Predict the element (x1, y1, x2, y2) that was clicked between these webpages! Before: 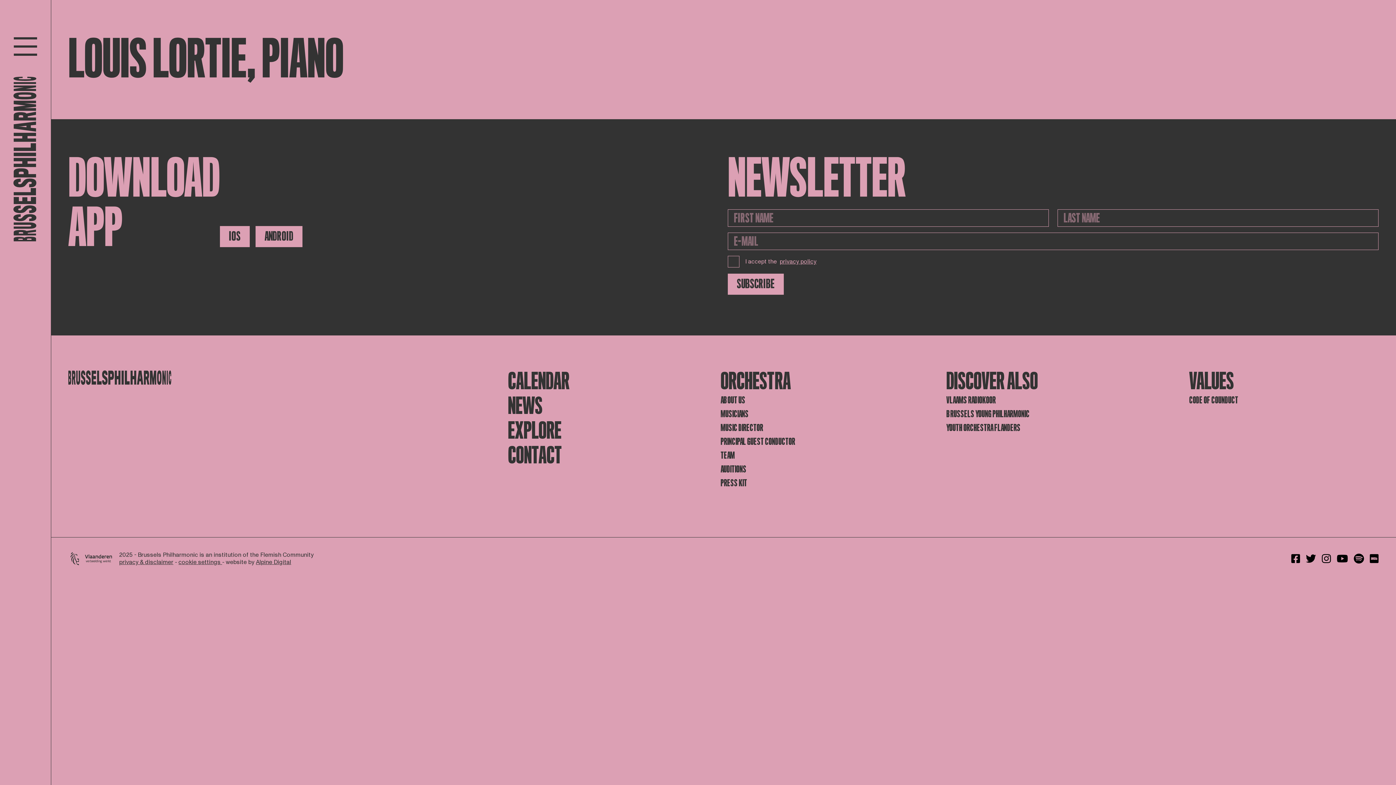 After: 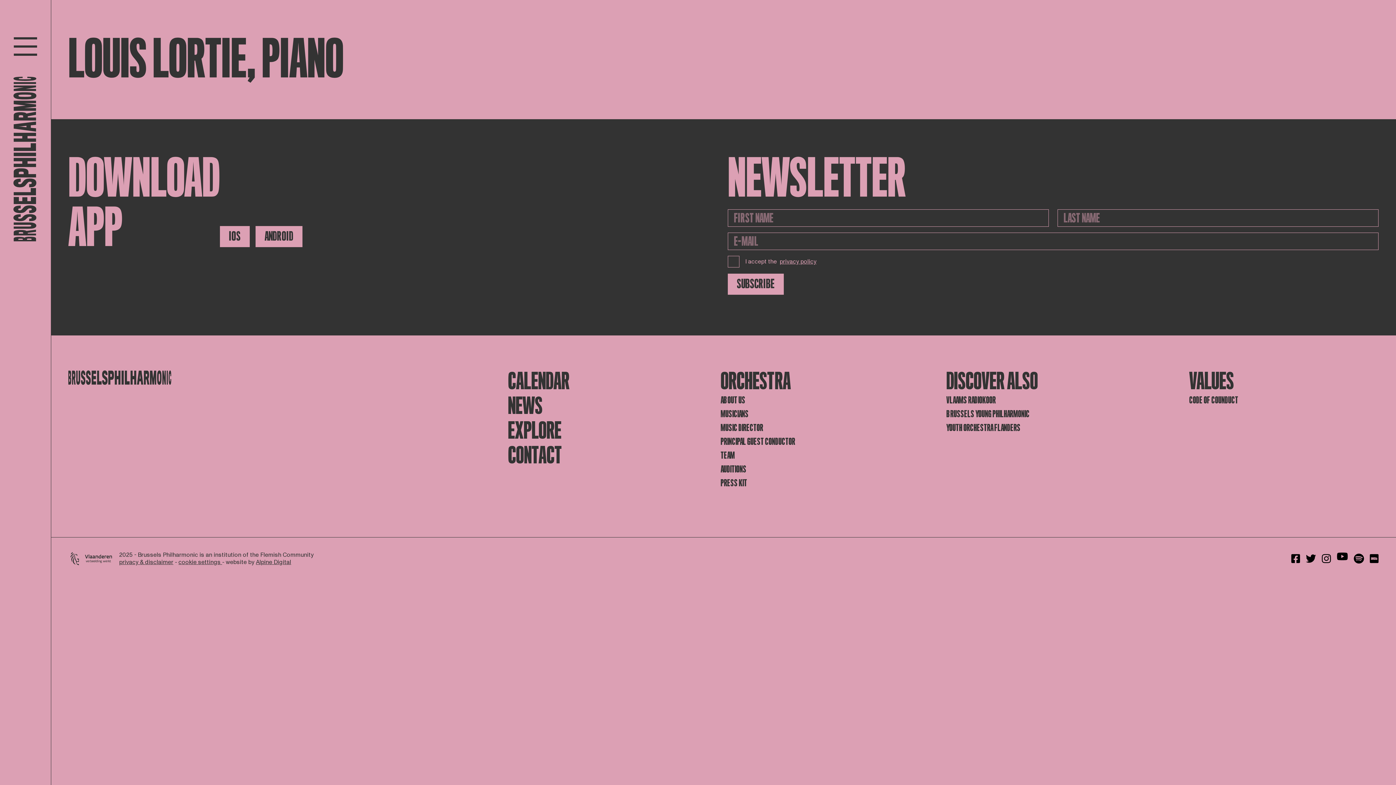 Action: bbox: (1337, 553, 1348, 564)